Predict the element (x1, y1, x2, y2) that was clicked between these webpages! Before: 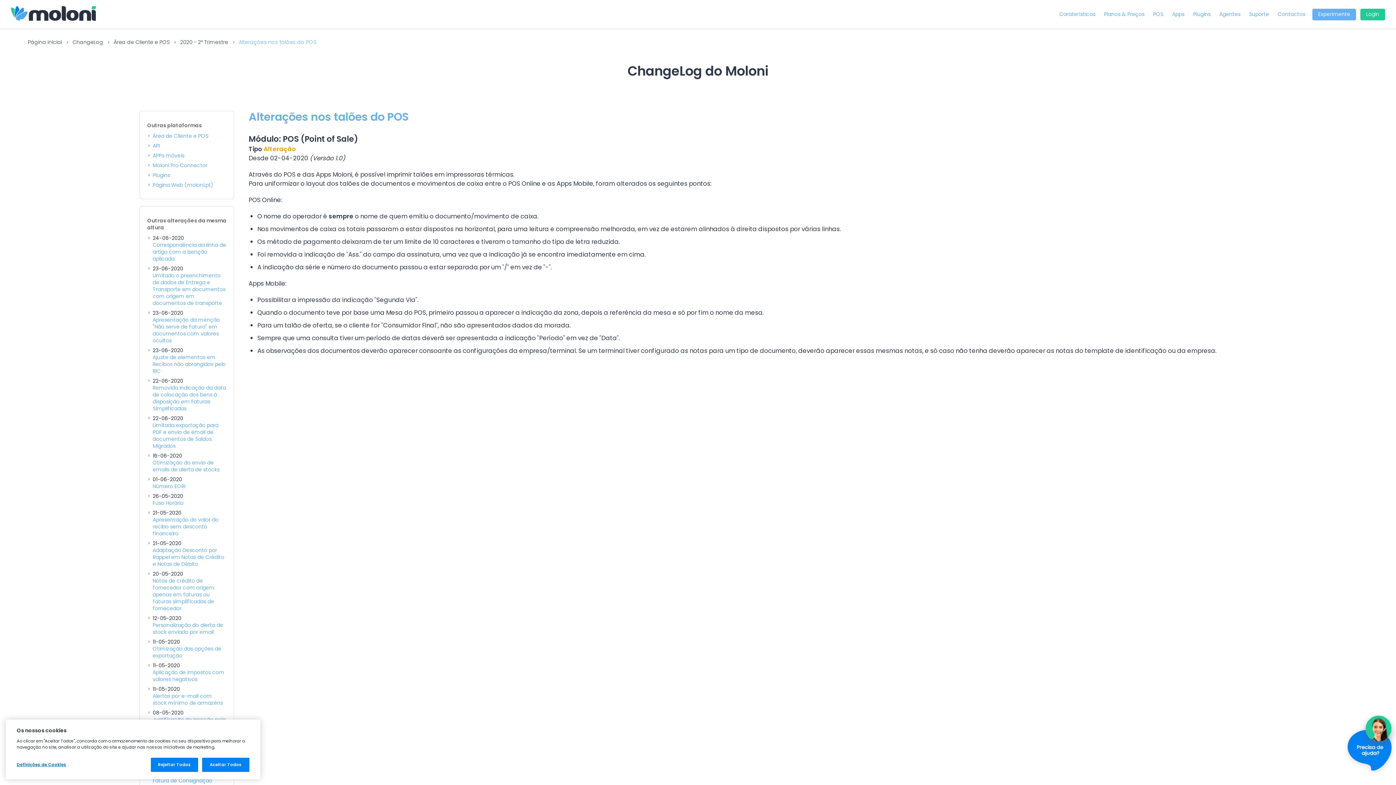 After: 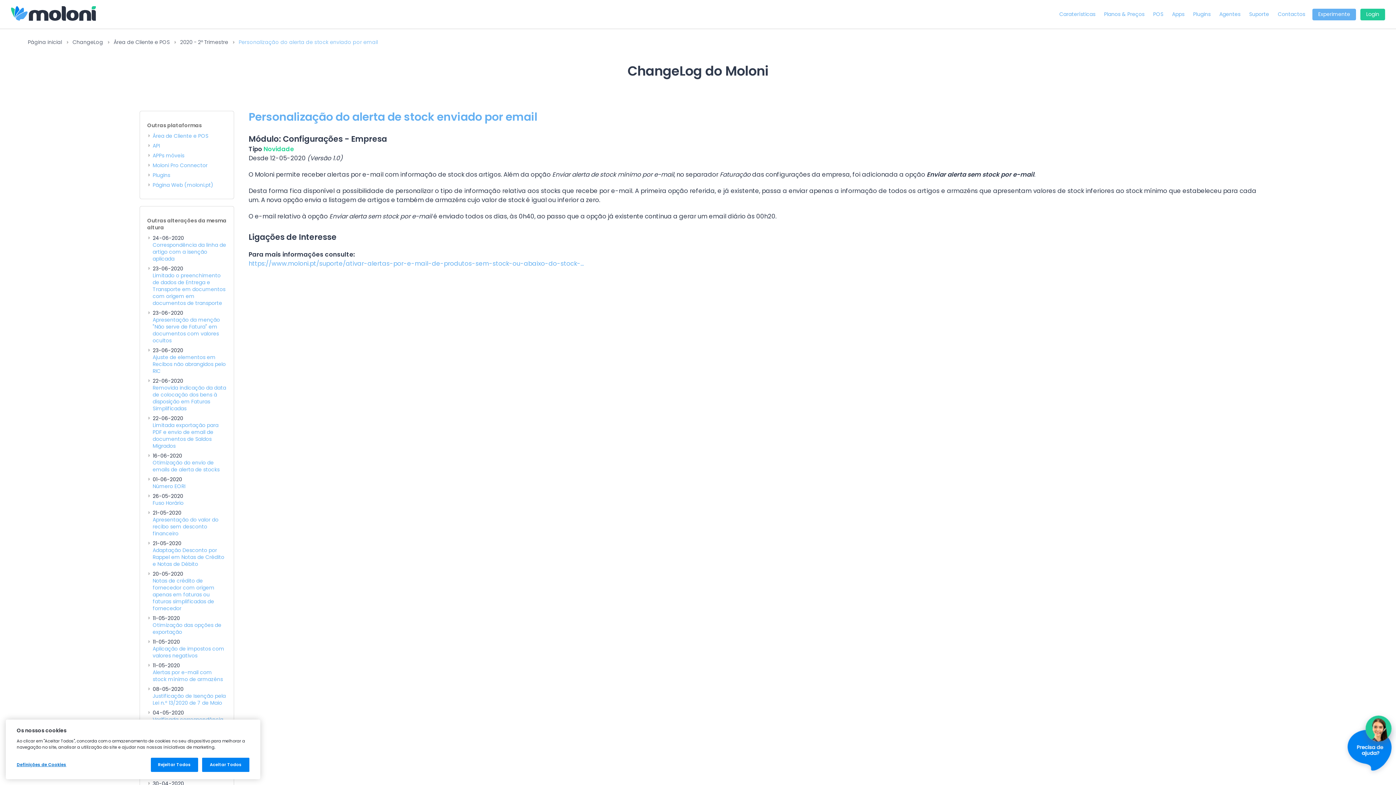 Action: label: Personalização do alerta de stock enviado por email bbox: (152, 622, 226, 636)